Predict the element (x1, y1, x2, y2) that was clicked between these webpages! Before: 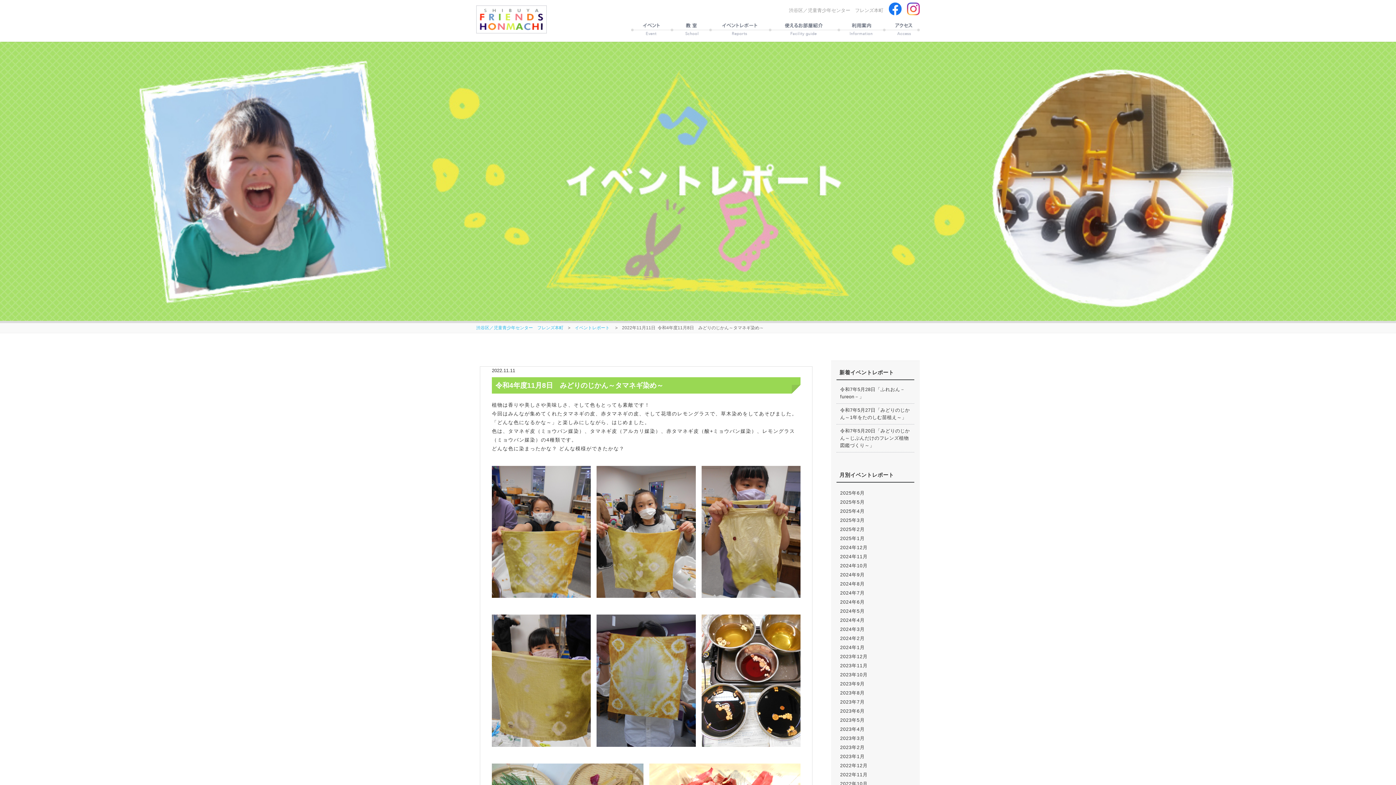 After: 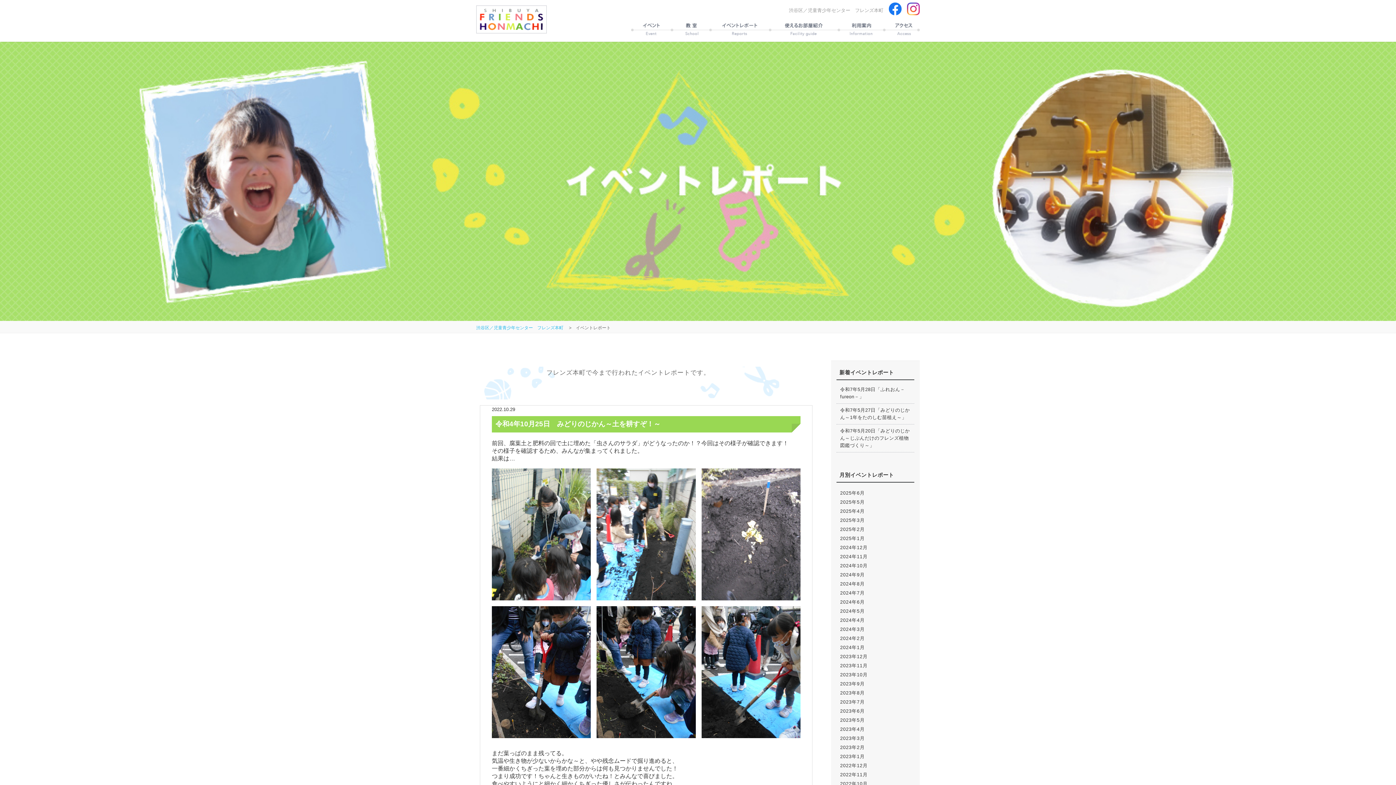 Action: bbox: (840, 781, 868, 786) label: 2022年10月